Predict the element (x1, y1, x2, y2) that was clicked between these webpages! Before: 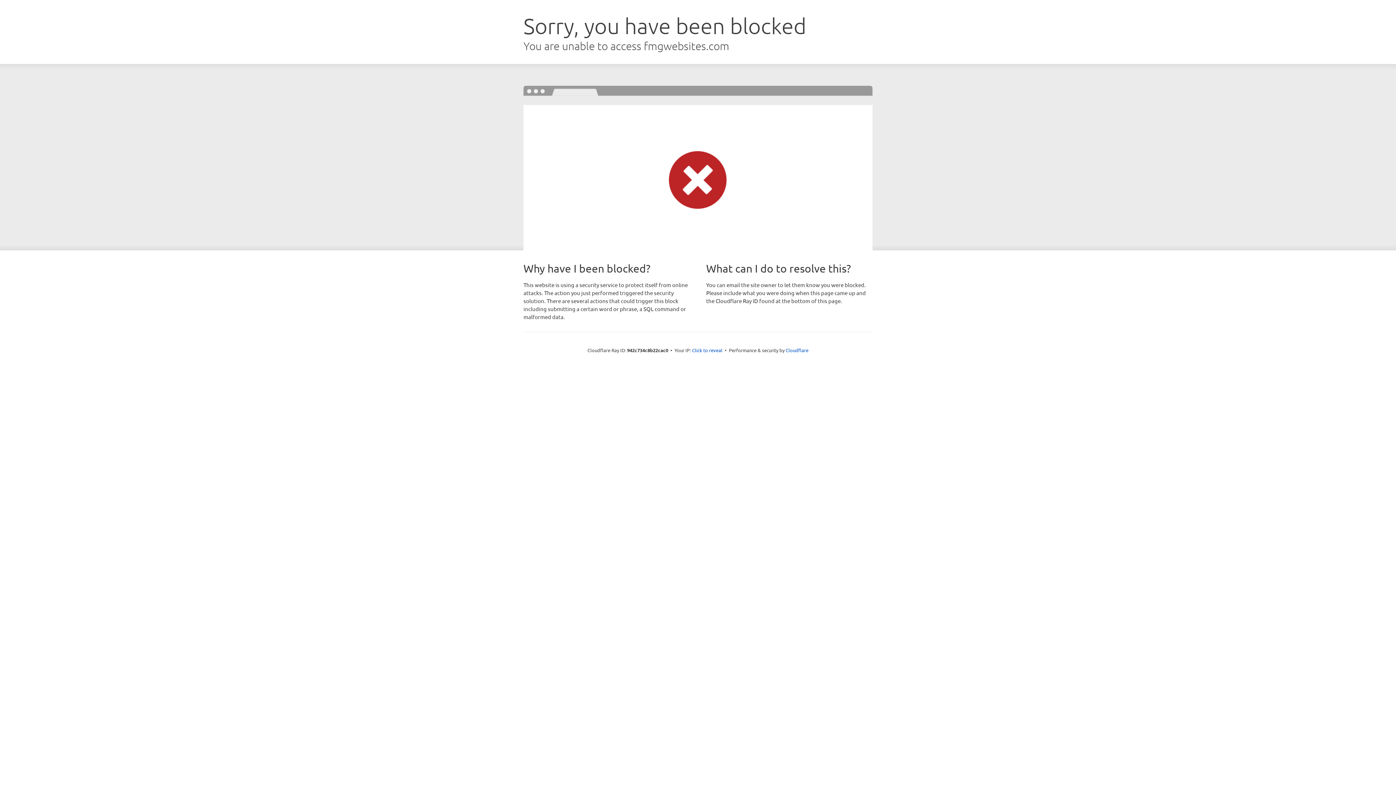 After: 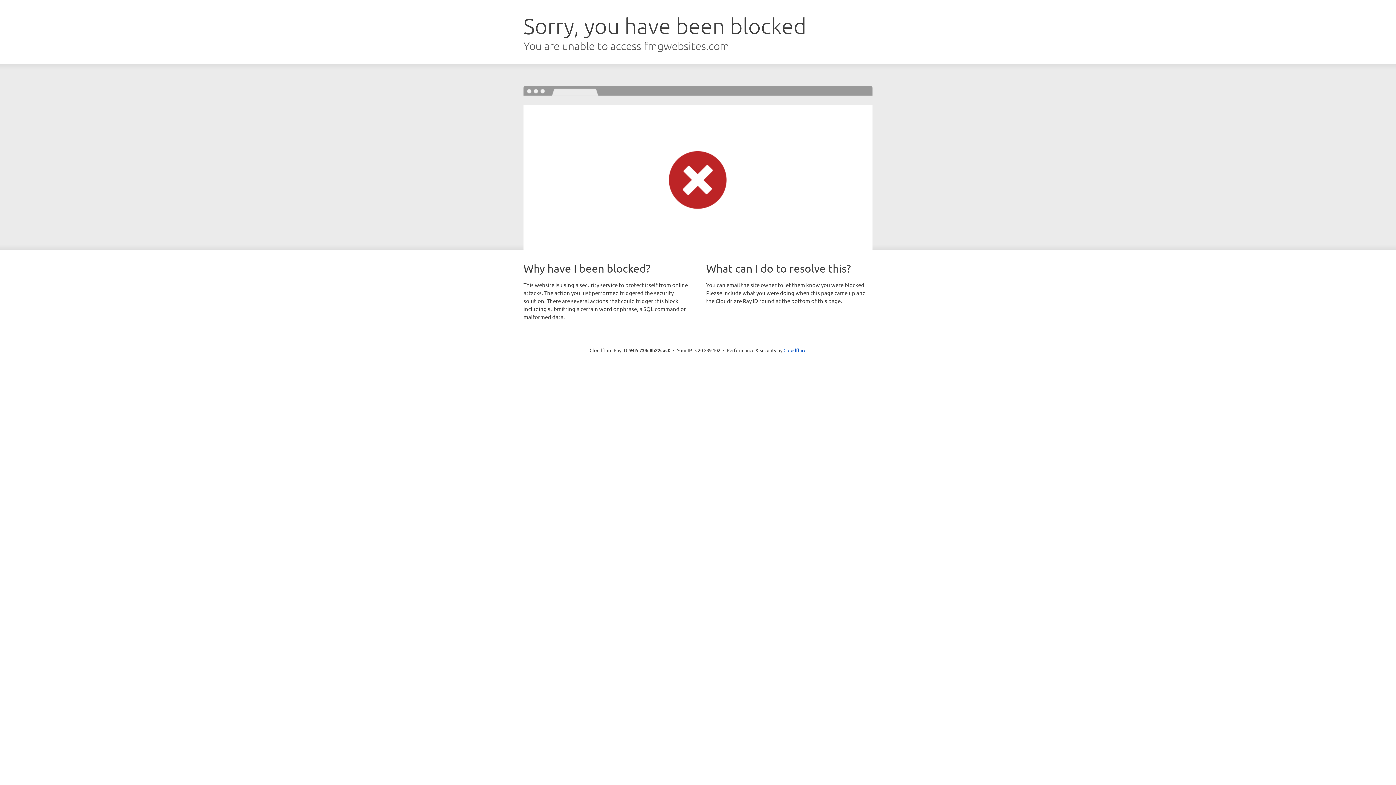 Action: label: Click to reveal bbox: (692, 346, 722, 353)